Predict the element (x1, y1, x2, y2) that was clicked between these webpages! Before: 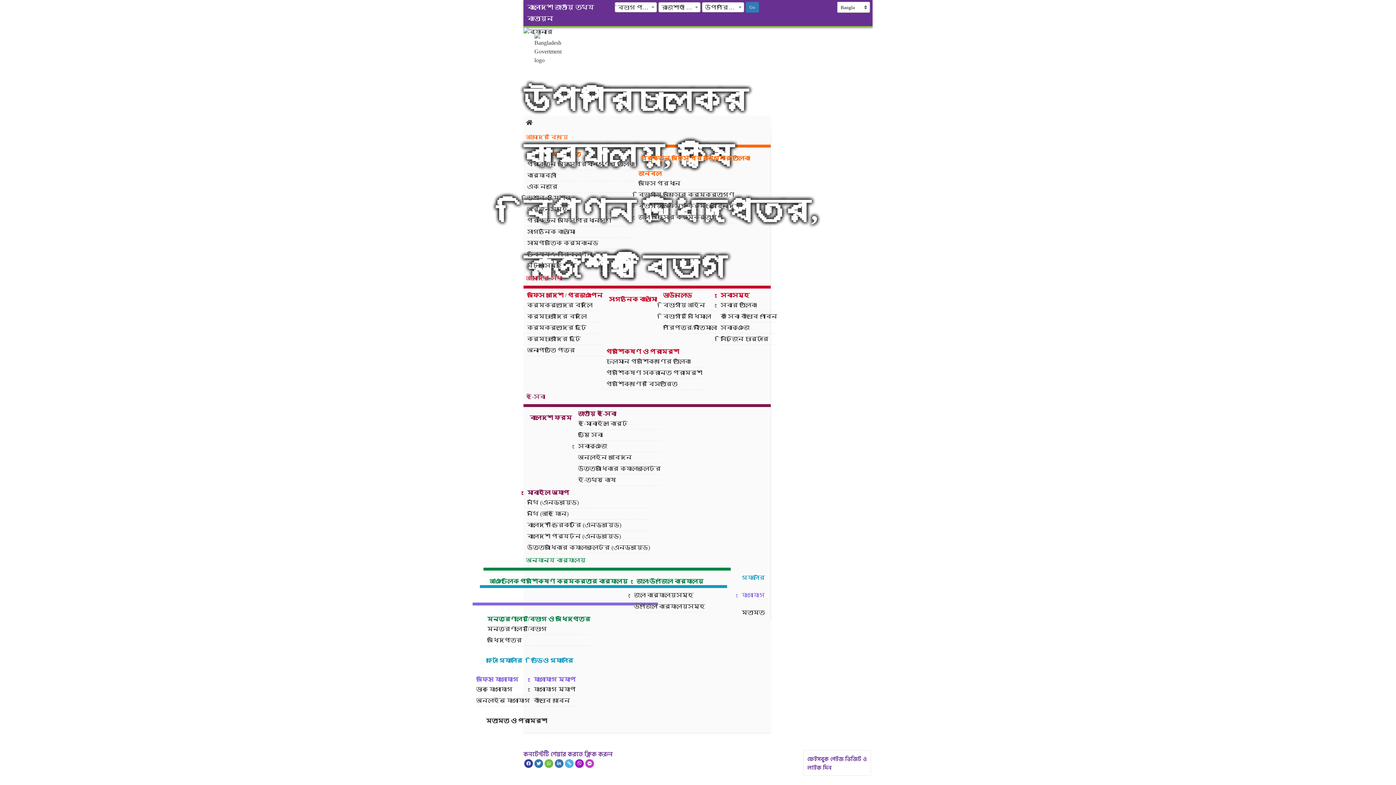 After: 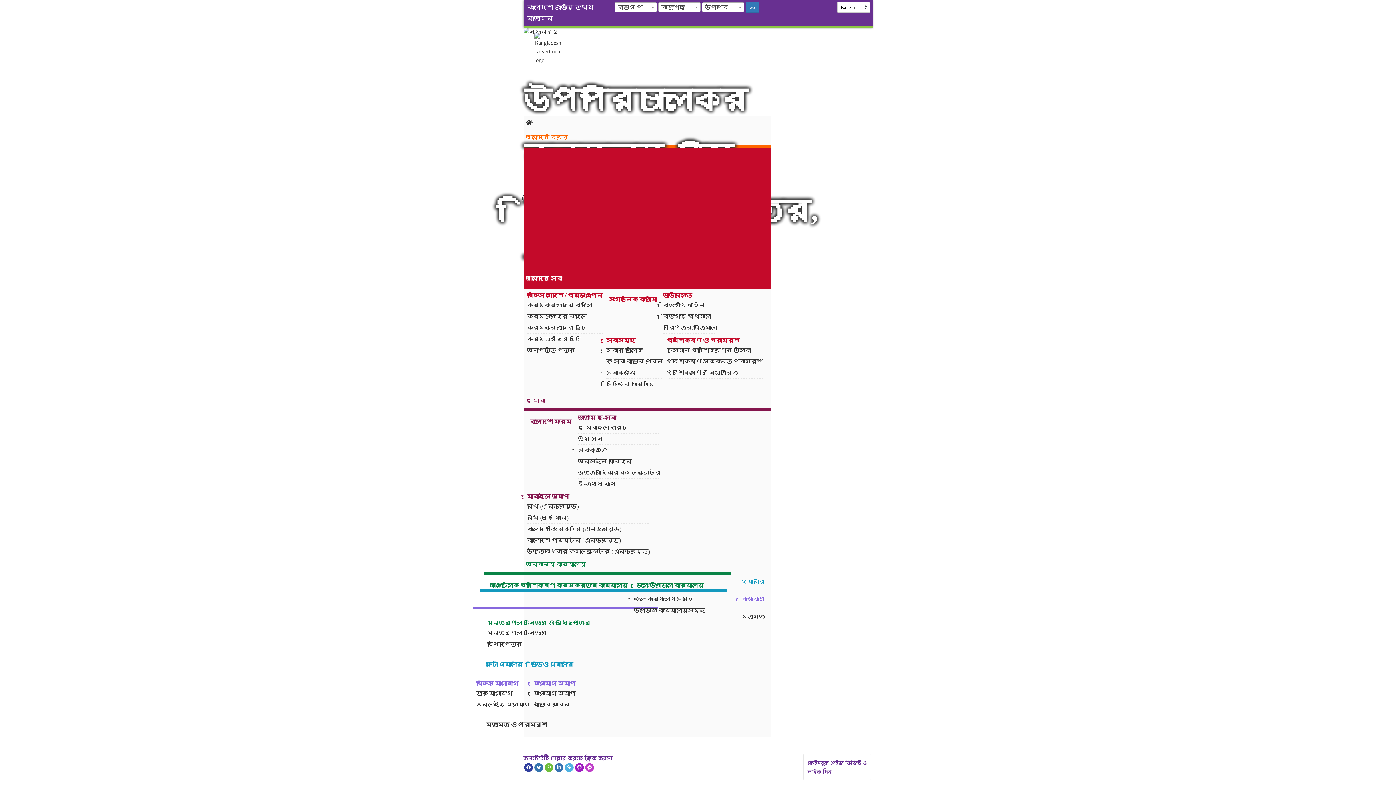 Action: bbox: (523, 147, 770, 285) label: আমাদের সেবা